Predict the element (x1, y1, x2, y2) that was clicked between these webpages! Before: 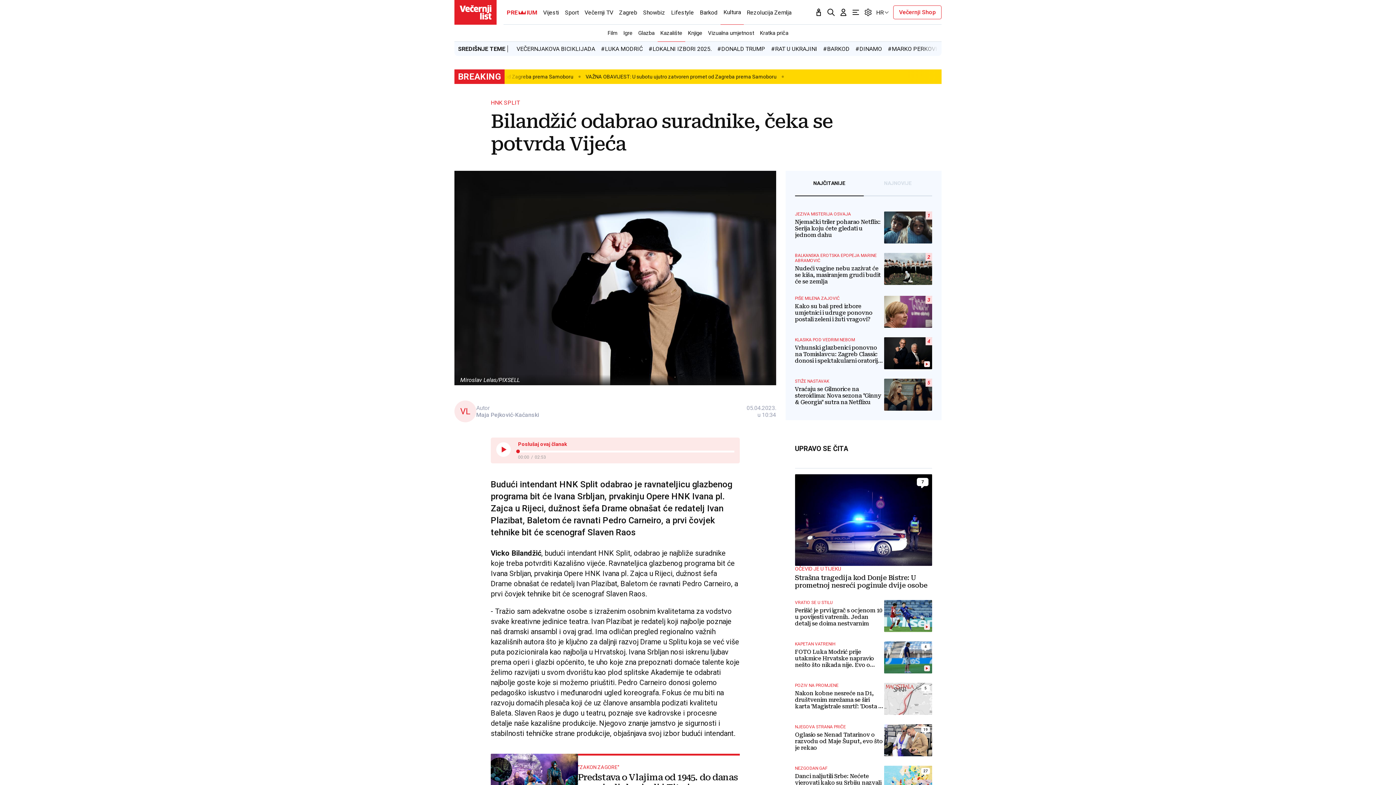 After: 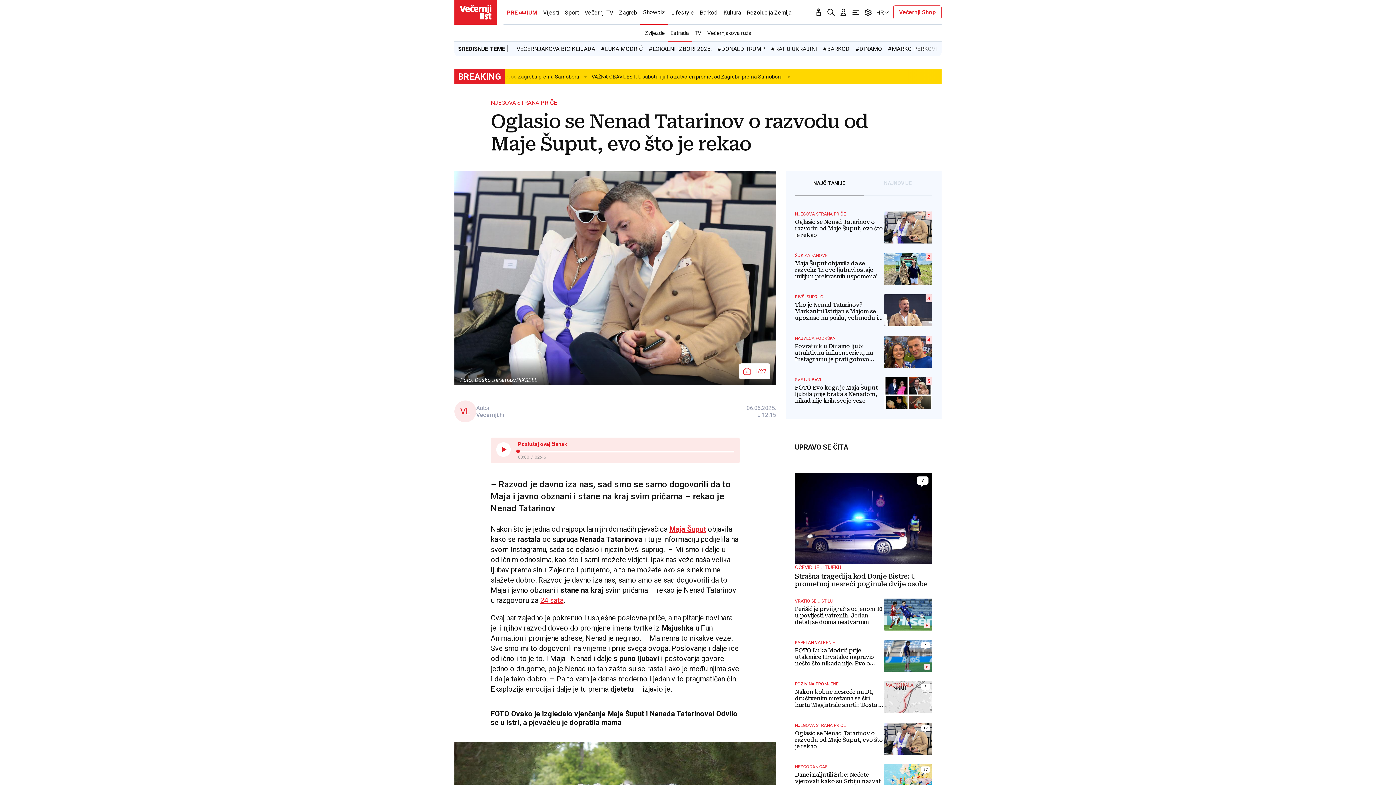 Action: label: 19
NJEGOVA STRANA PRIČE
Oglasio se Nenad Tatarinov o razvodu od Maje Šuput, evo što je rekao bbox: (795, 724, 932, 756)